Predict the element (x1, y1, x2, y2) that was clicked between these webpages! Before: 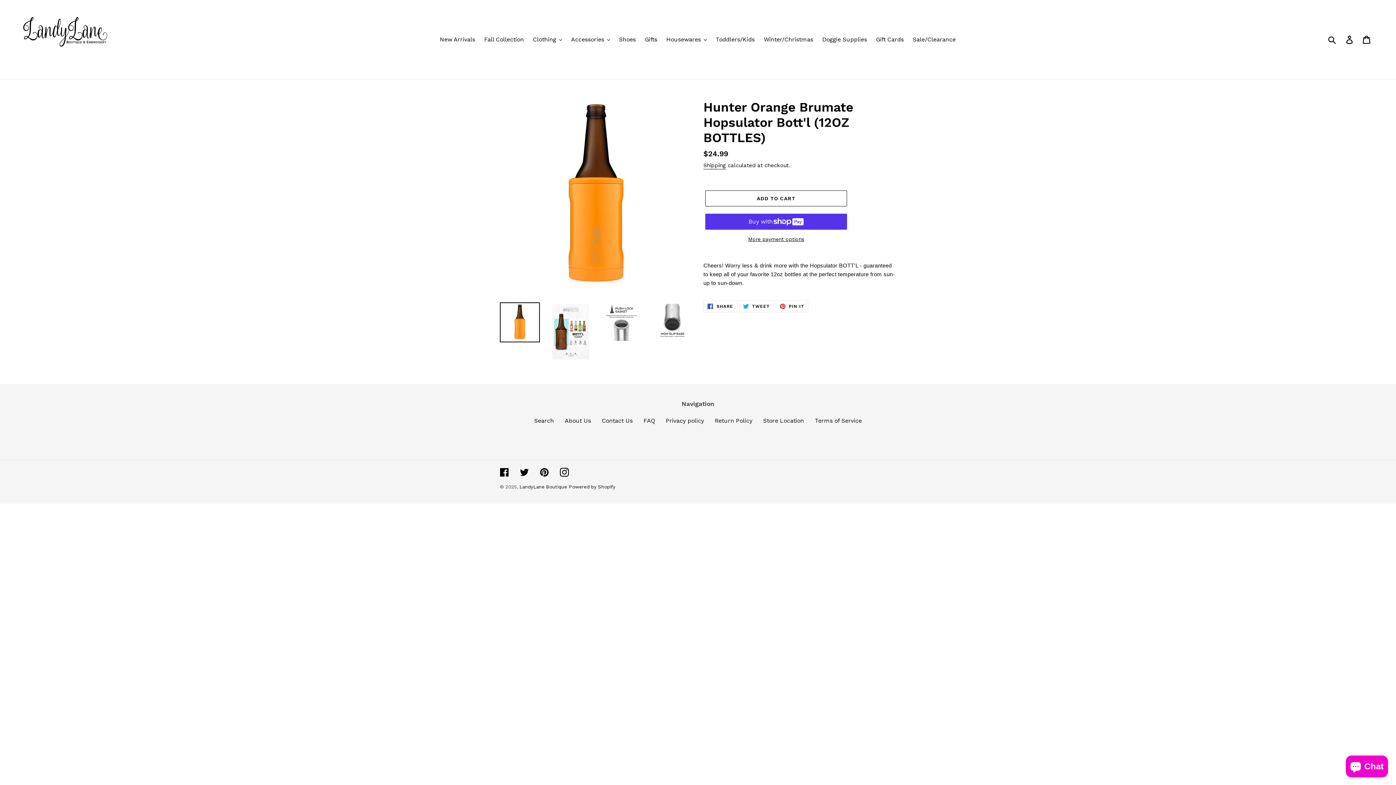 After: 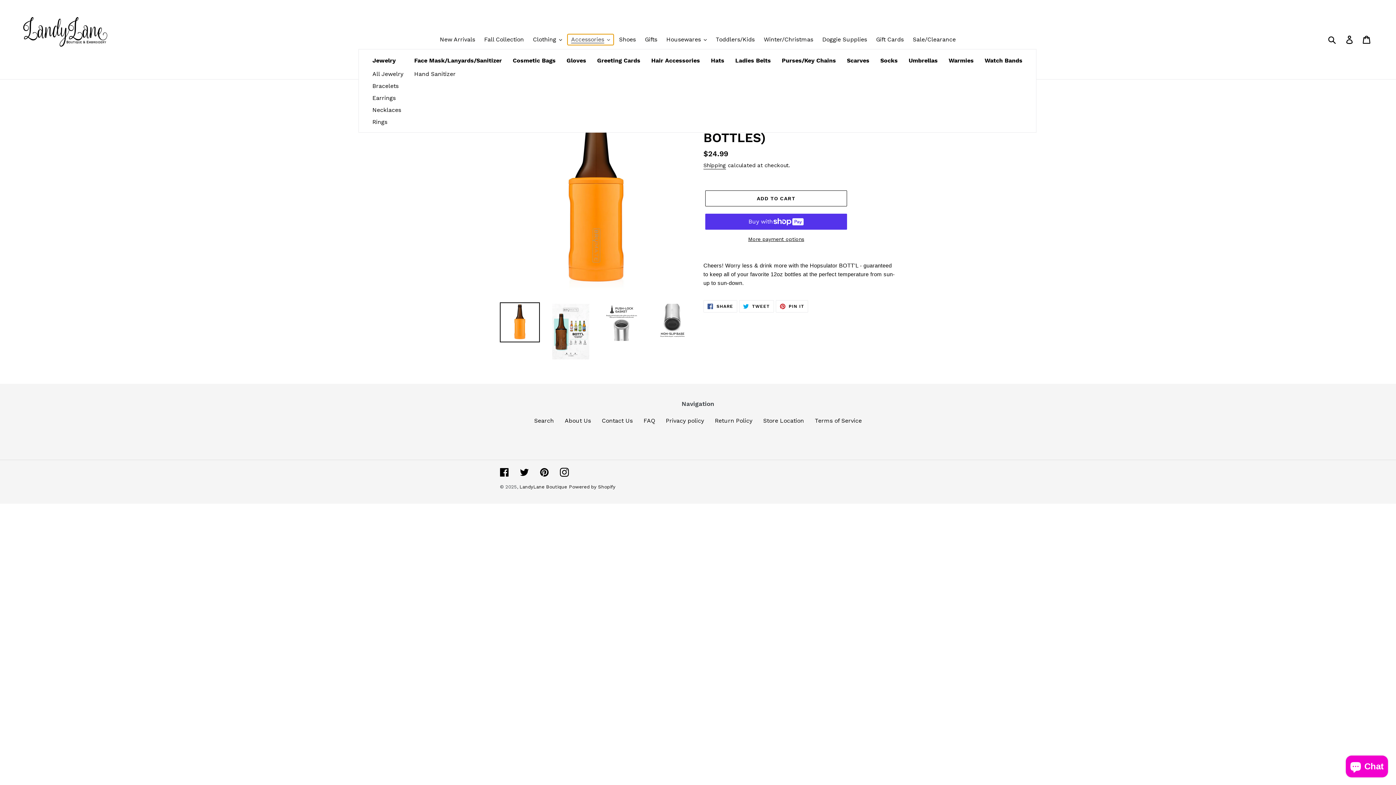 Action: label: Accessories bbox: (567, 34, 613, 45)